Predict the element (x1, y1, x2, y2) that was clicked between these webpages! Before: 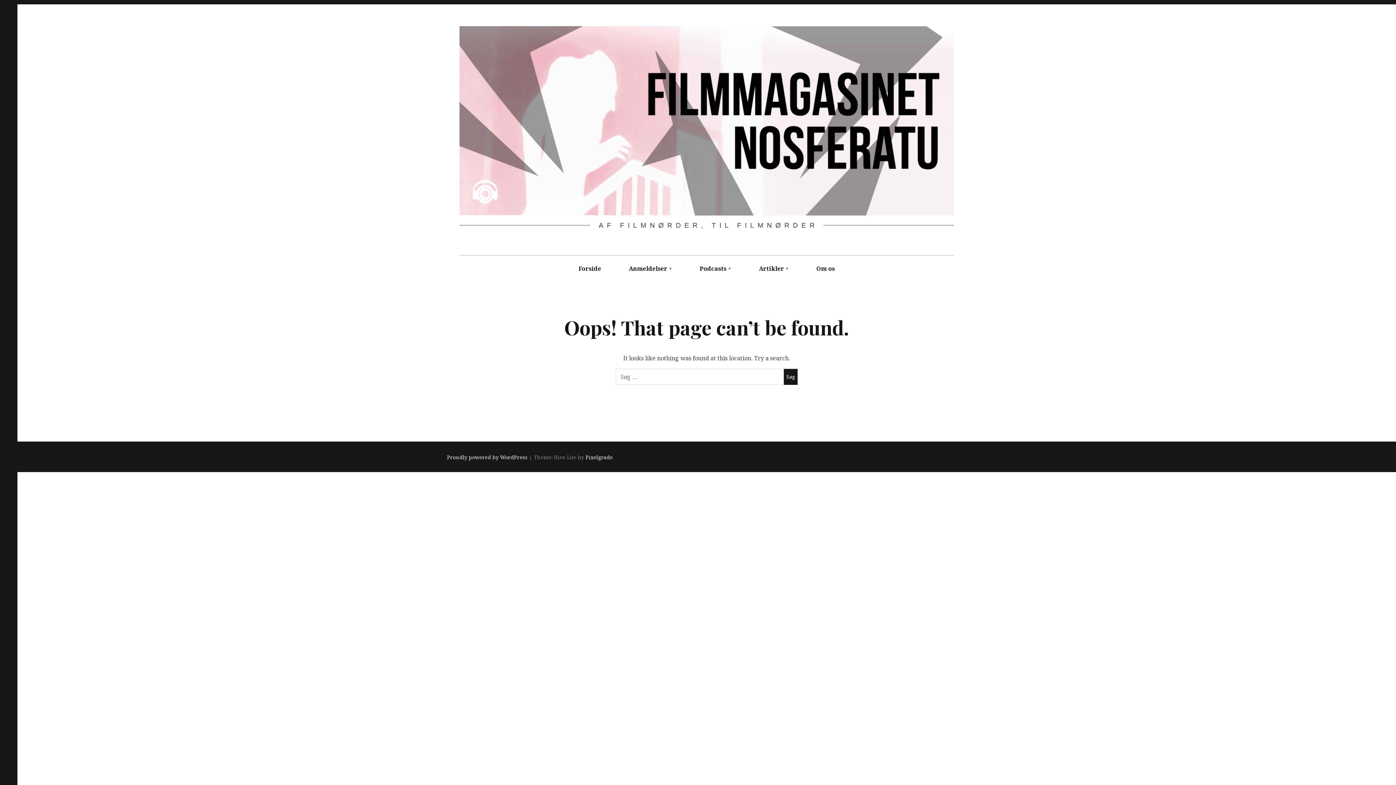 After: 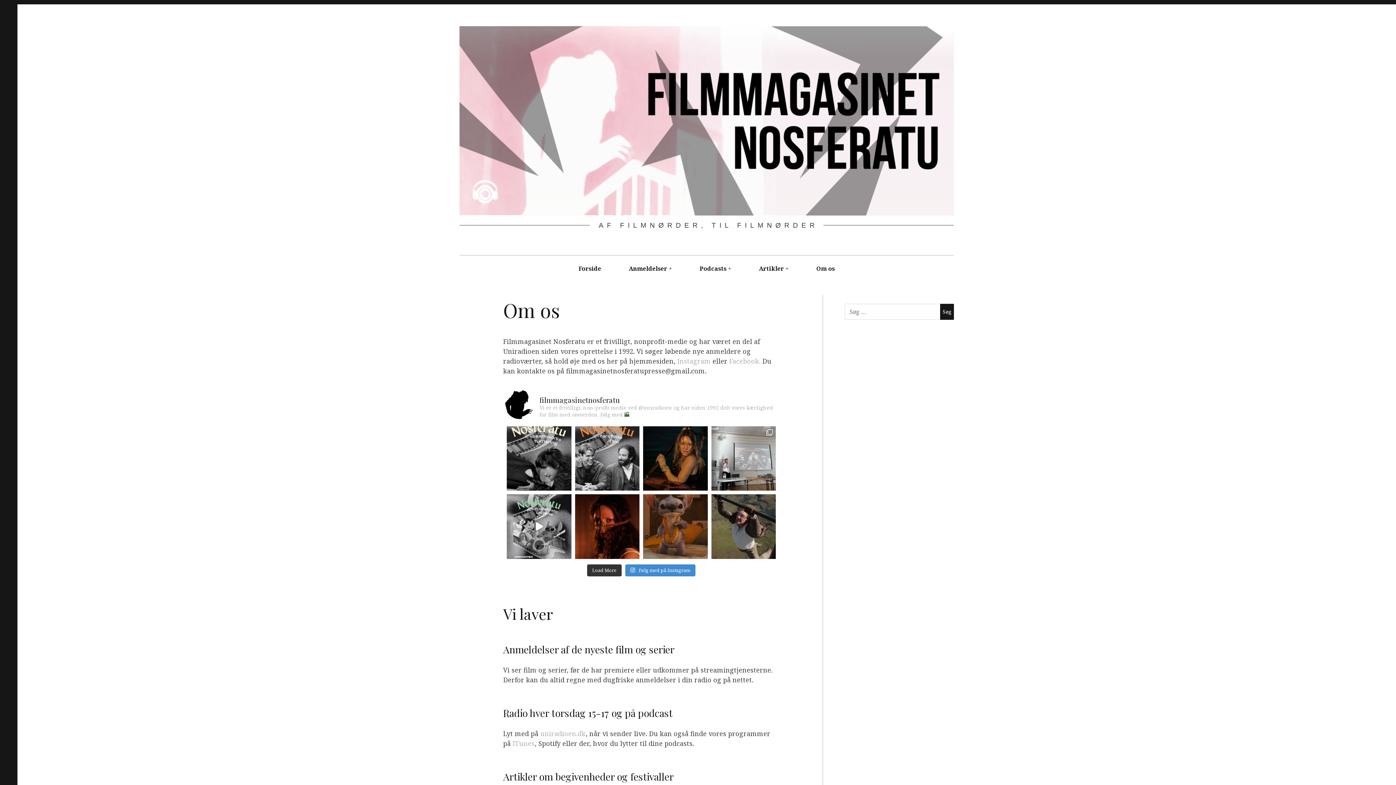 Action: label: Om os bbox: (803, 255, 848, 282)